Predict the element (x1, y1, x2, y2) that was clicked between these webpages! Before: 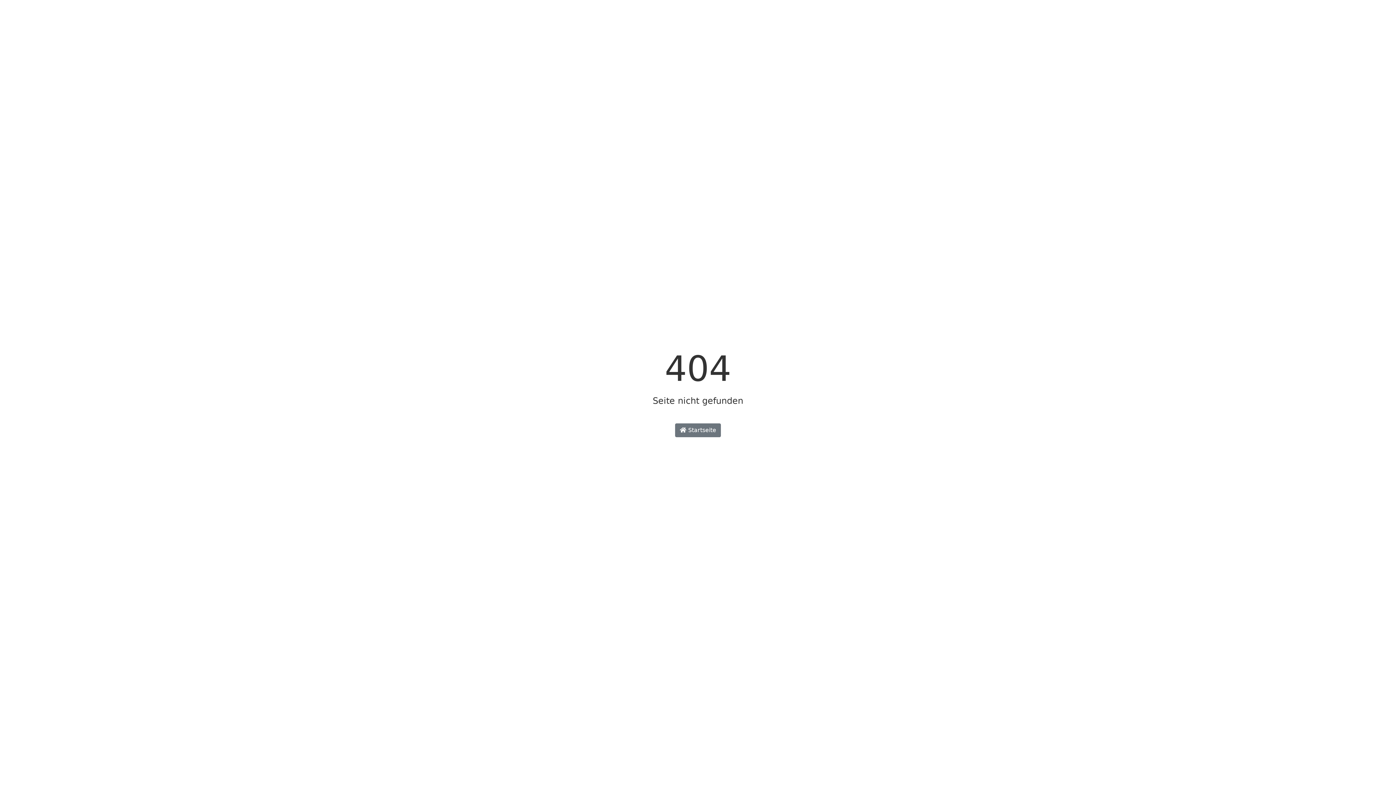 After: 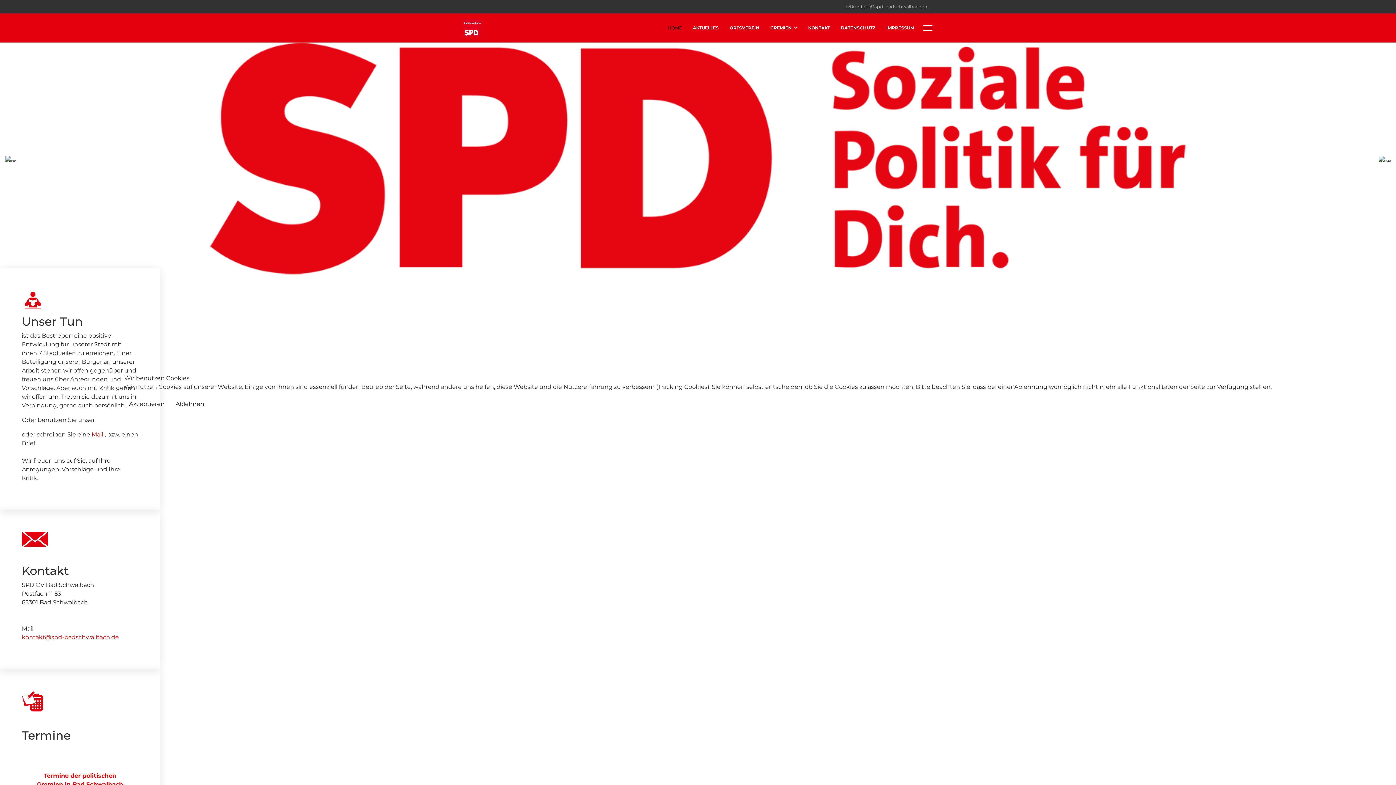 Action: bbox: (675, 423, 721, 437) label:  Startseite